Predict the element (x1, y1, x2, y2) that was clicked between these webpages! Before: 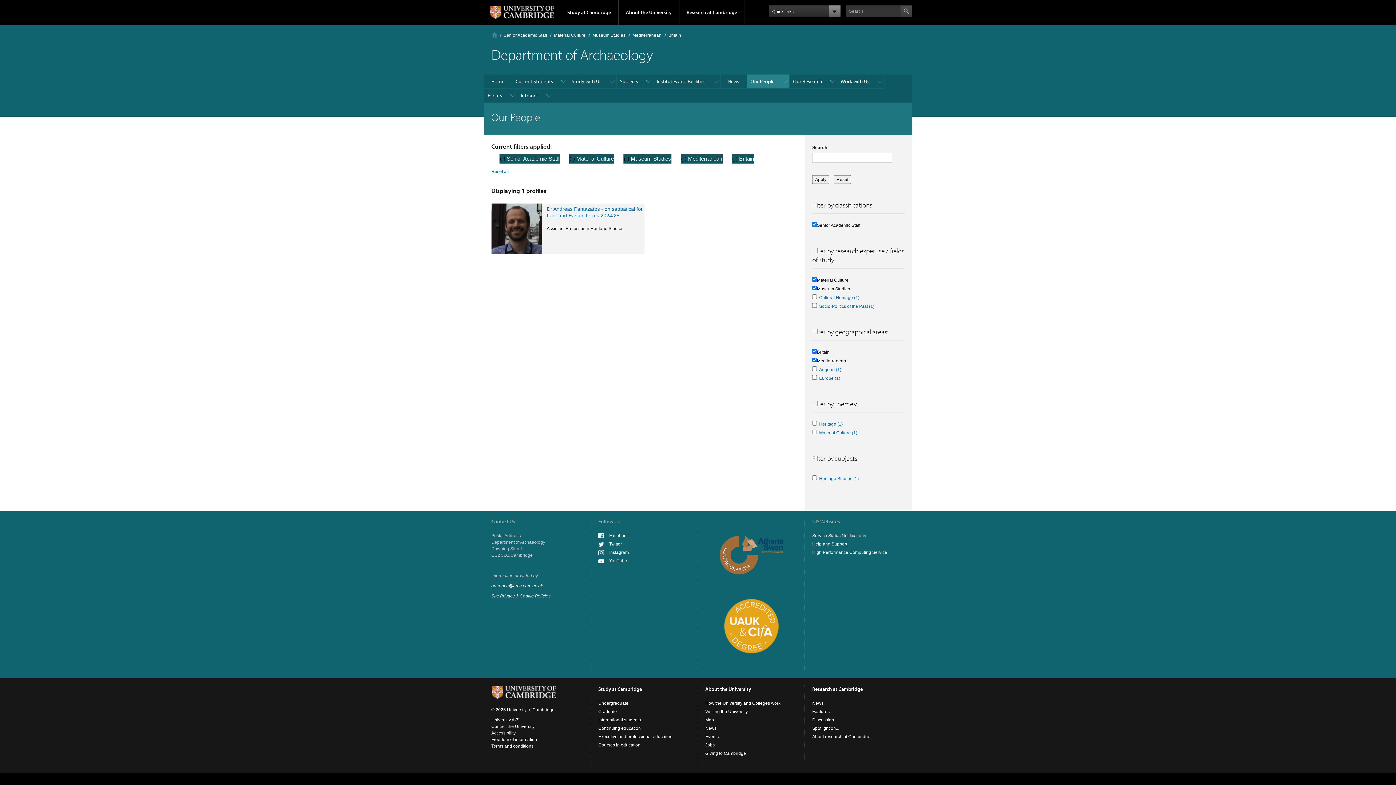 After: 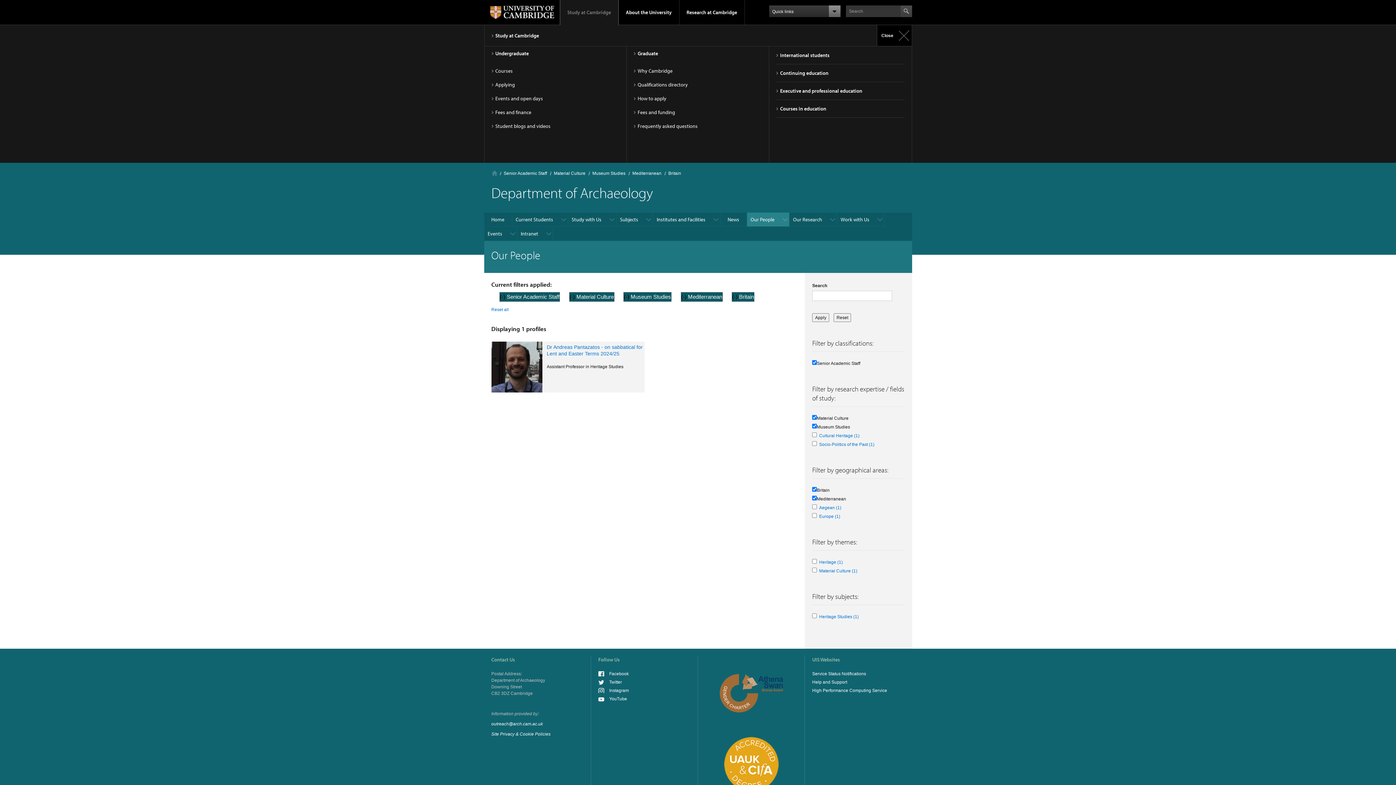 Action: bbox: (560, 0, 618, 24) label: Study at Cambridge